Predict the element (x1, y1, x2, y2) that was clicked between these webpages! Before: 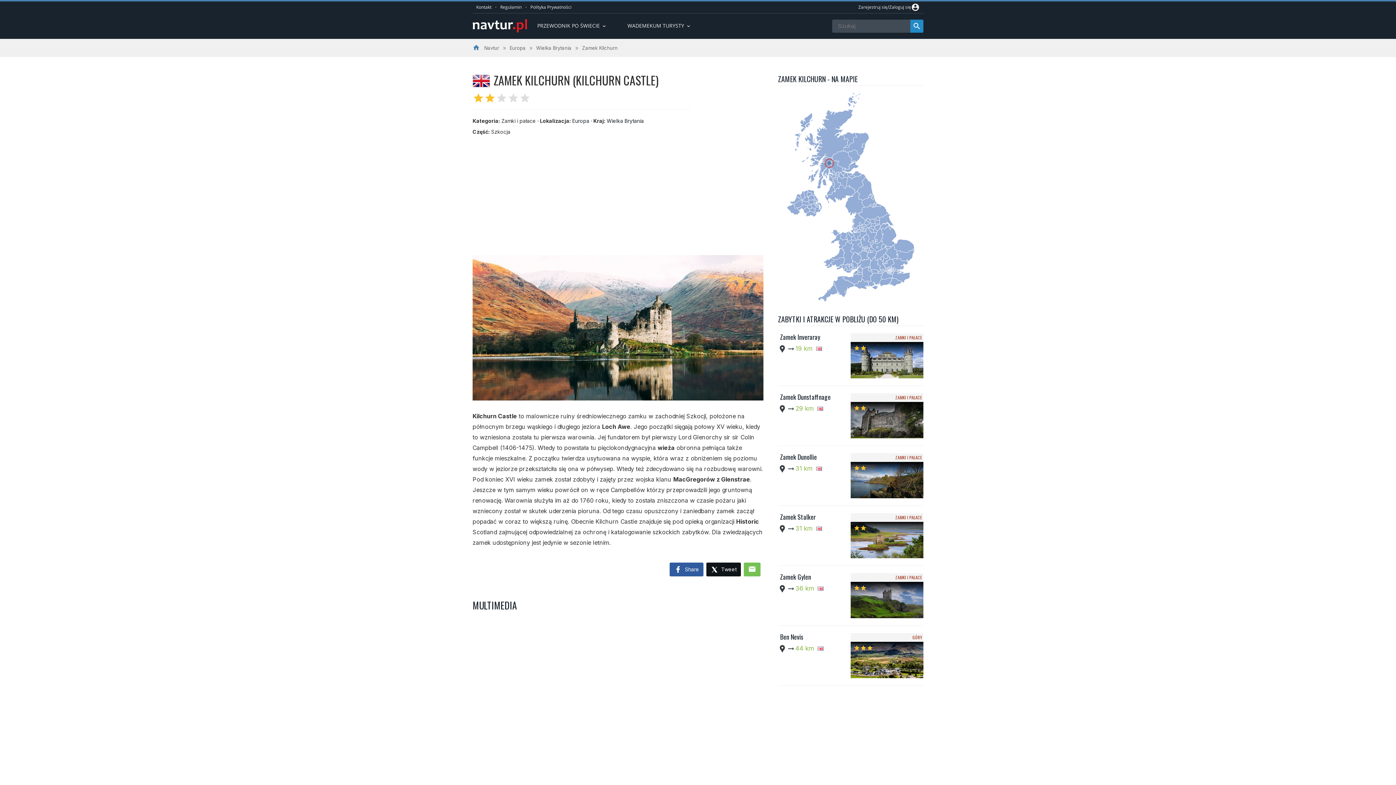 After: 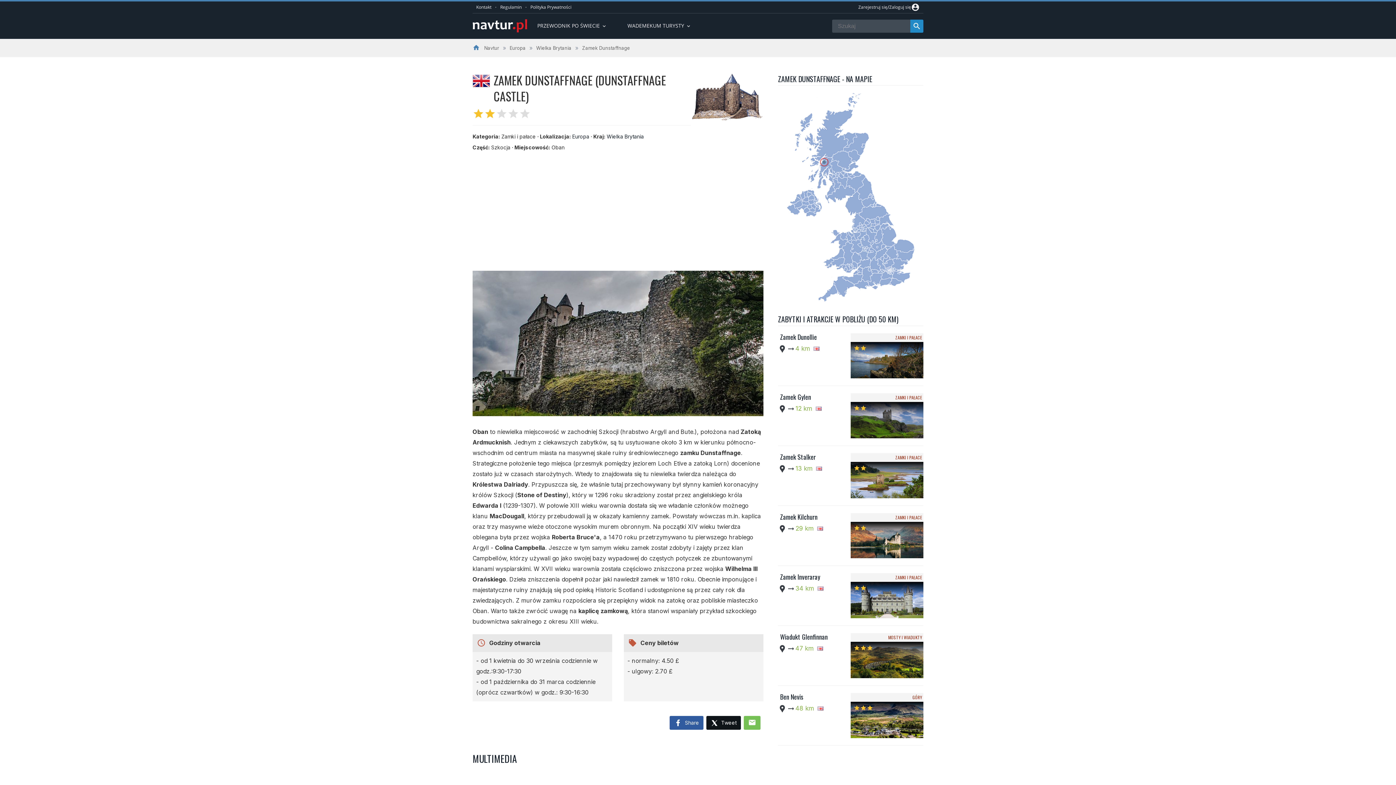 Action: label: ZAMKI I PAŁACE
starstar bbox: (850, 393, 923, 438)